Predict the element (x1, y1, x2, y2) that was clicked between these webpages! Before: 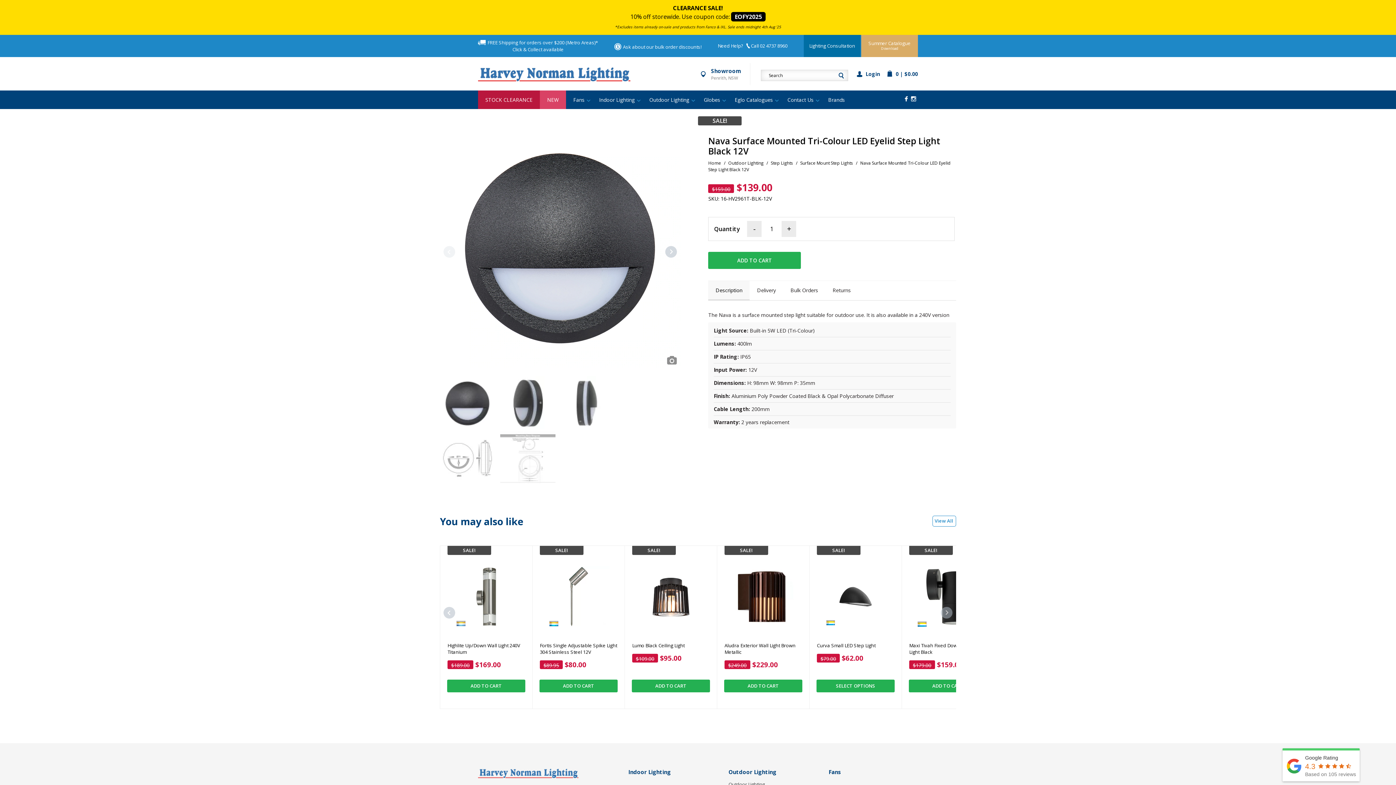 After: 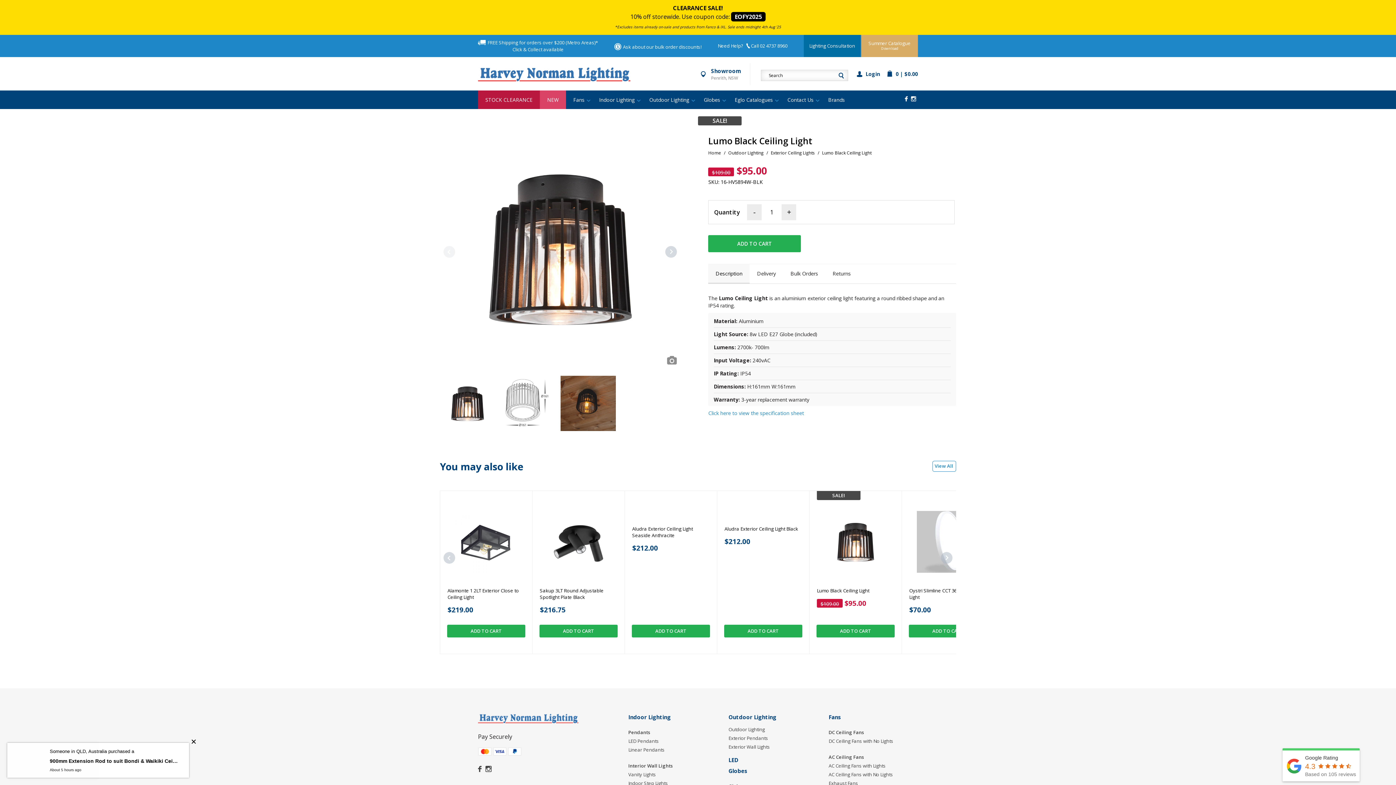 Action: label: SALE!
Lumo Black Ceiling Light
$109.00 $95.00 bbox: (632, 566, 709, 663)